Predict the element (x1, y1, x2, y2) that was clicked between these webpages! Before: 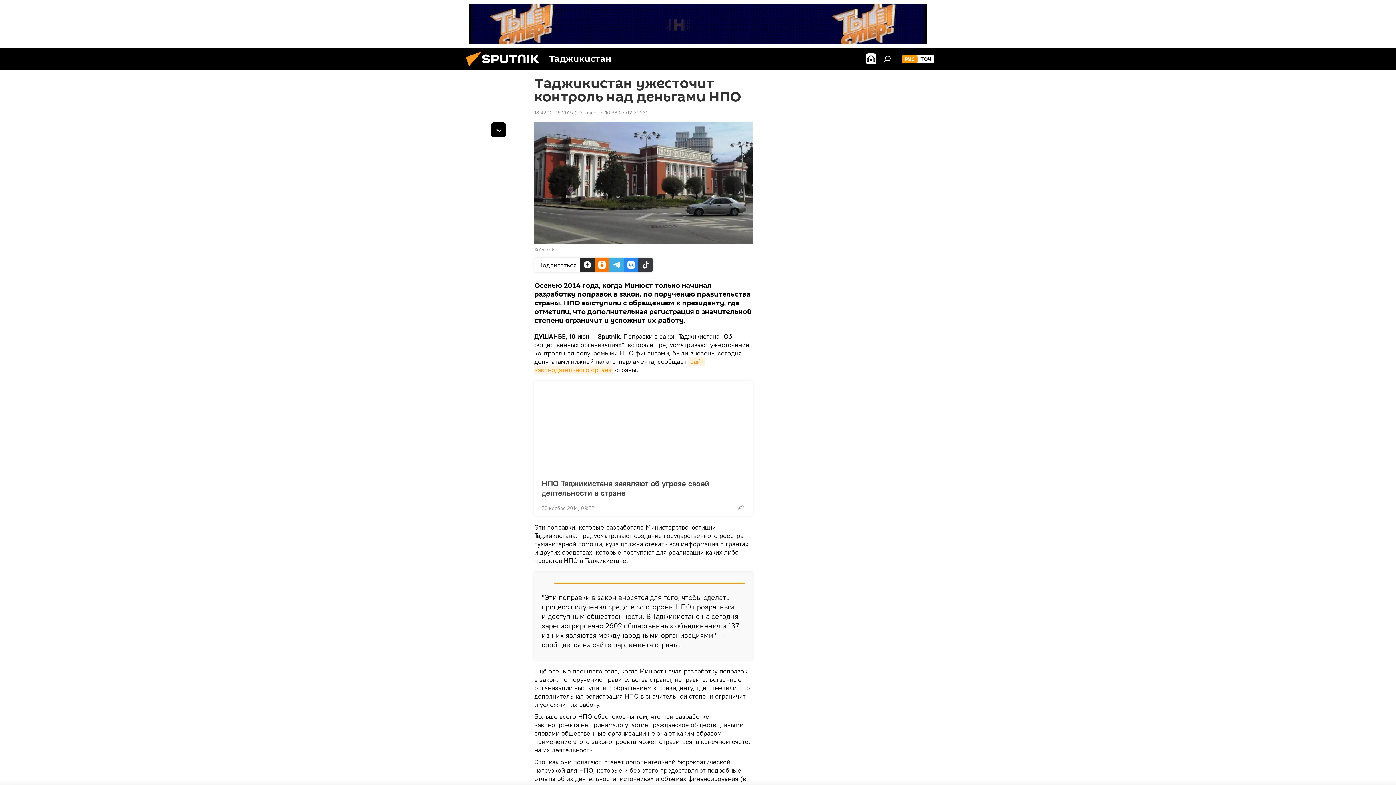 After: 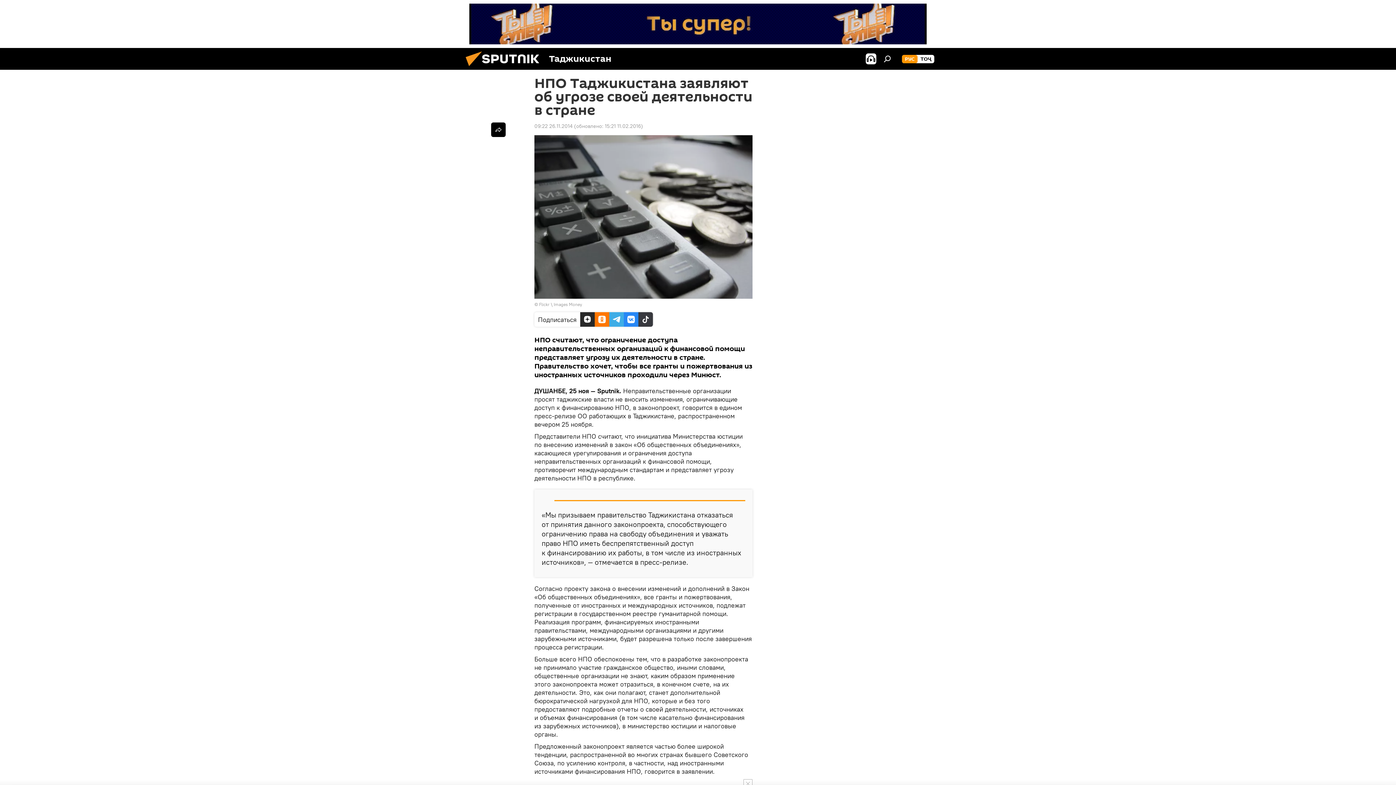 Action: bbox: (541, 478, 745, 497) label: НПО Таджикистана заявляют об угрозе своей деятельности в стране